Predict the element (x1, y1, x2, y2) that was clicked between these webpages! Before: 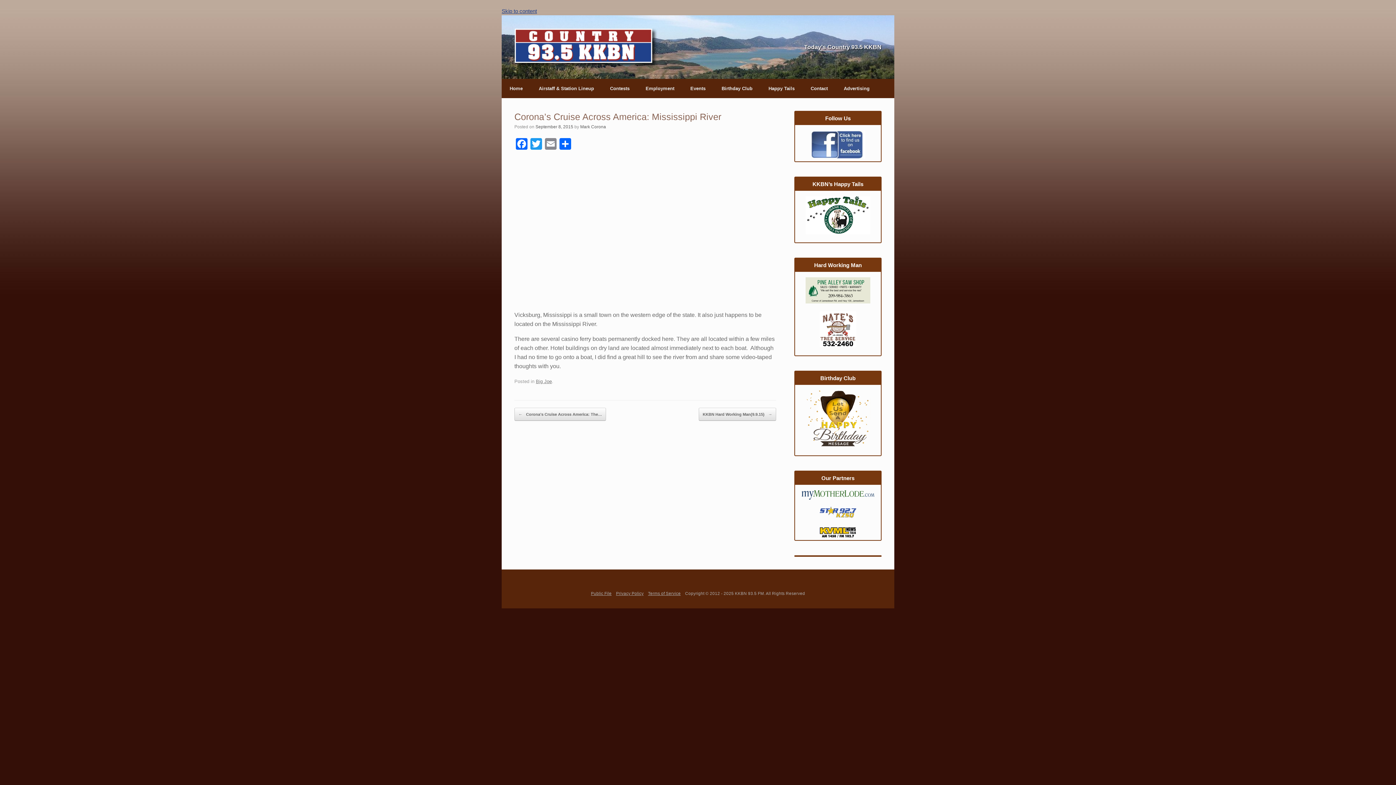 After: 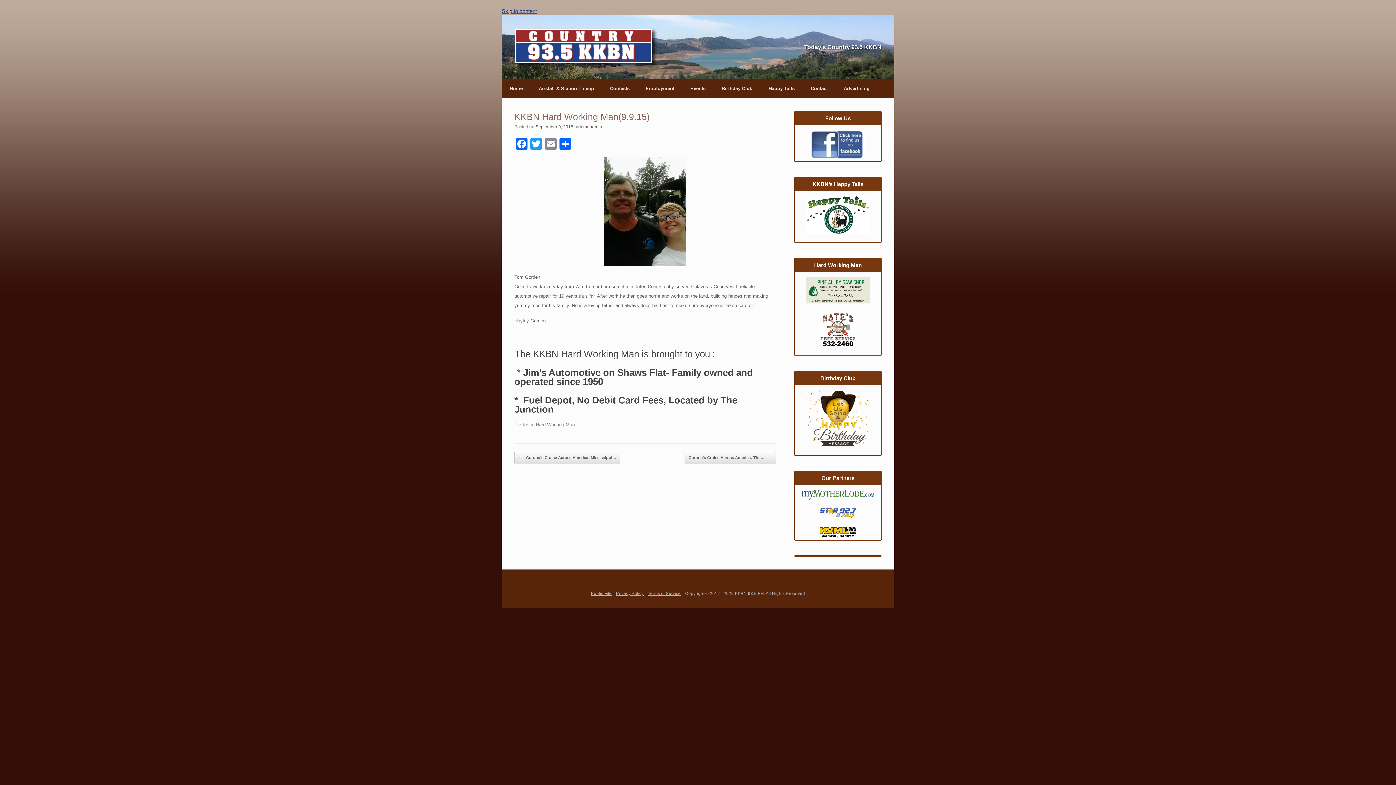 Action: label: KKBN Hard Working Man(9.9.15) → bbox: (698, 408, 776, 421)